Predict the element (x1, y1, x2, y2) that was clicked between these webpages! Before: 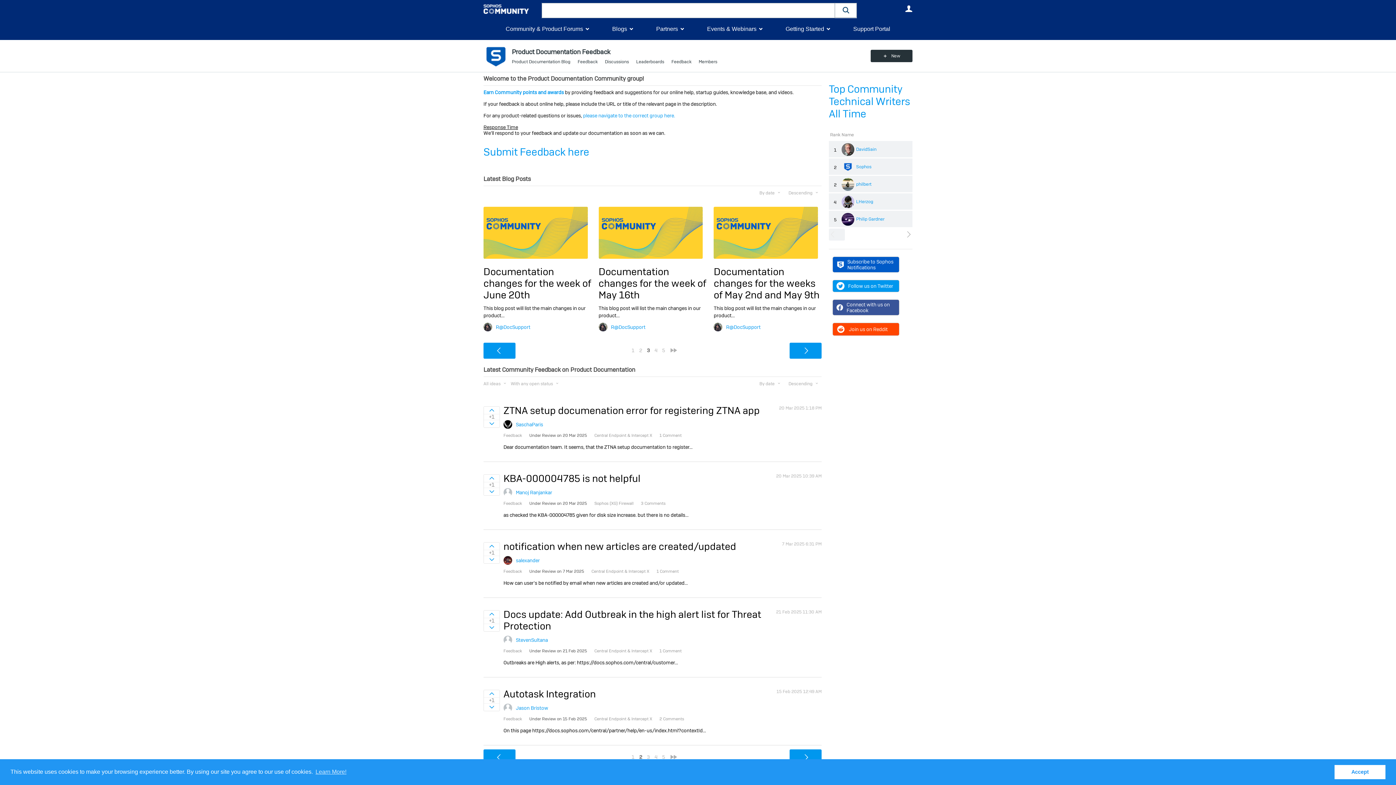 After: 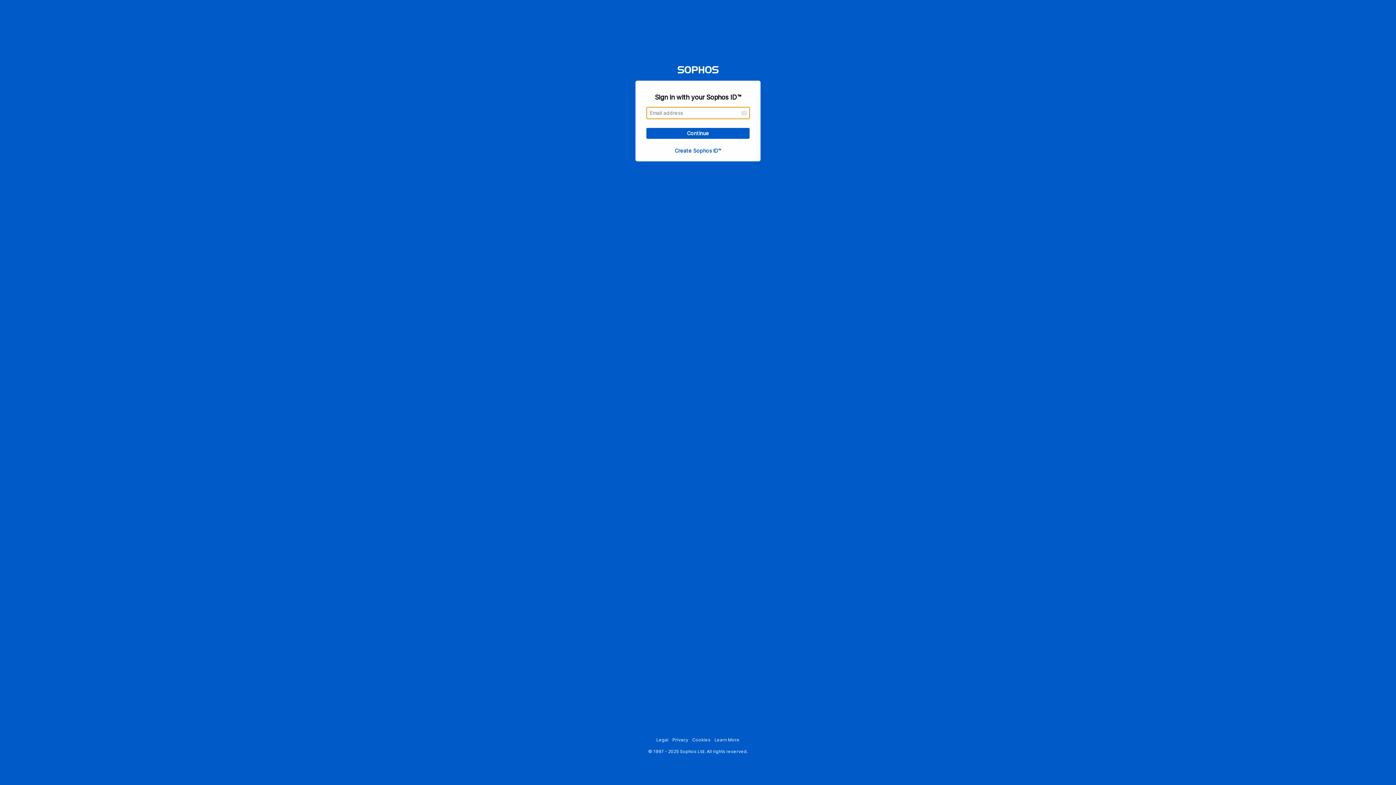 Action: label: Sign in to vote on ideas bbox: (484, 542, 499, 550)